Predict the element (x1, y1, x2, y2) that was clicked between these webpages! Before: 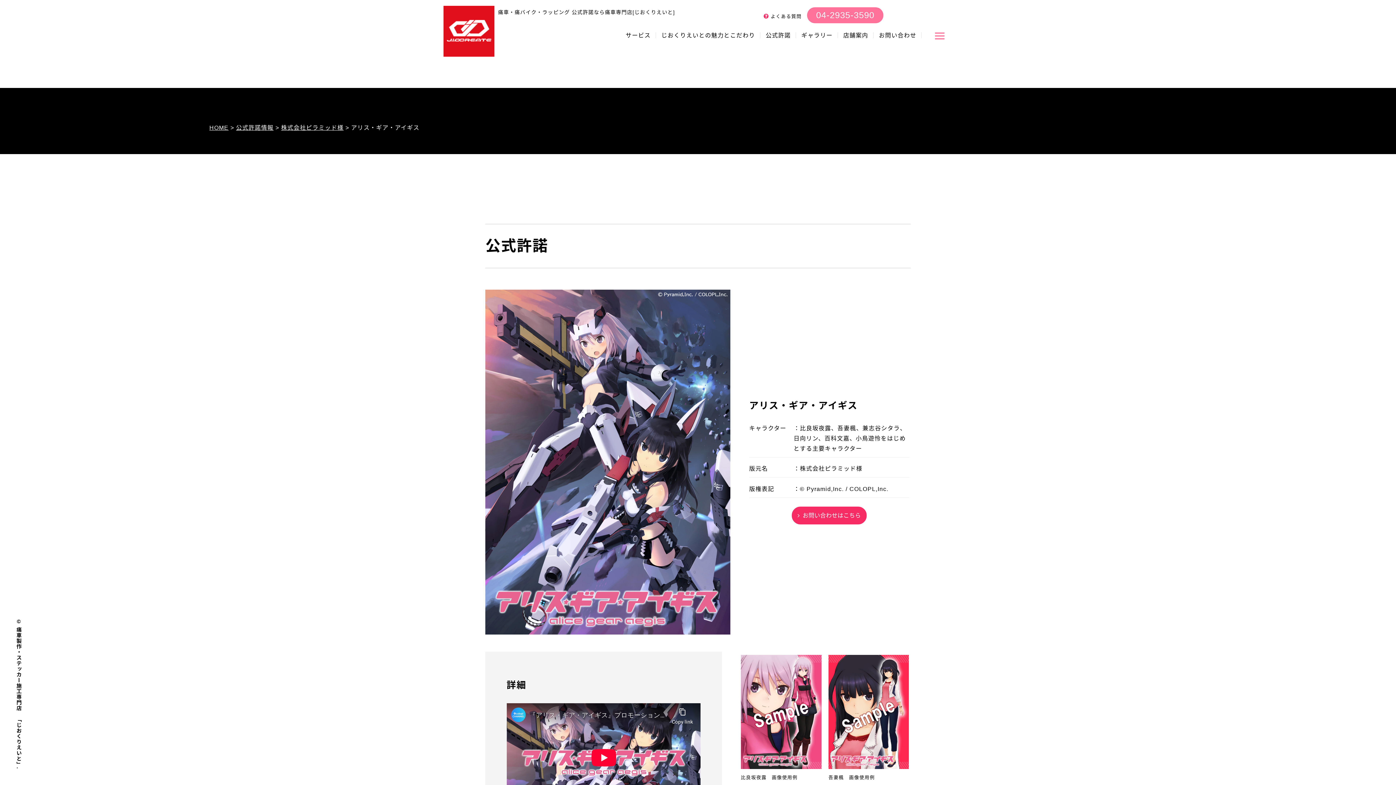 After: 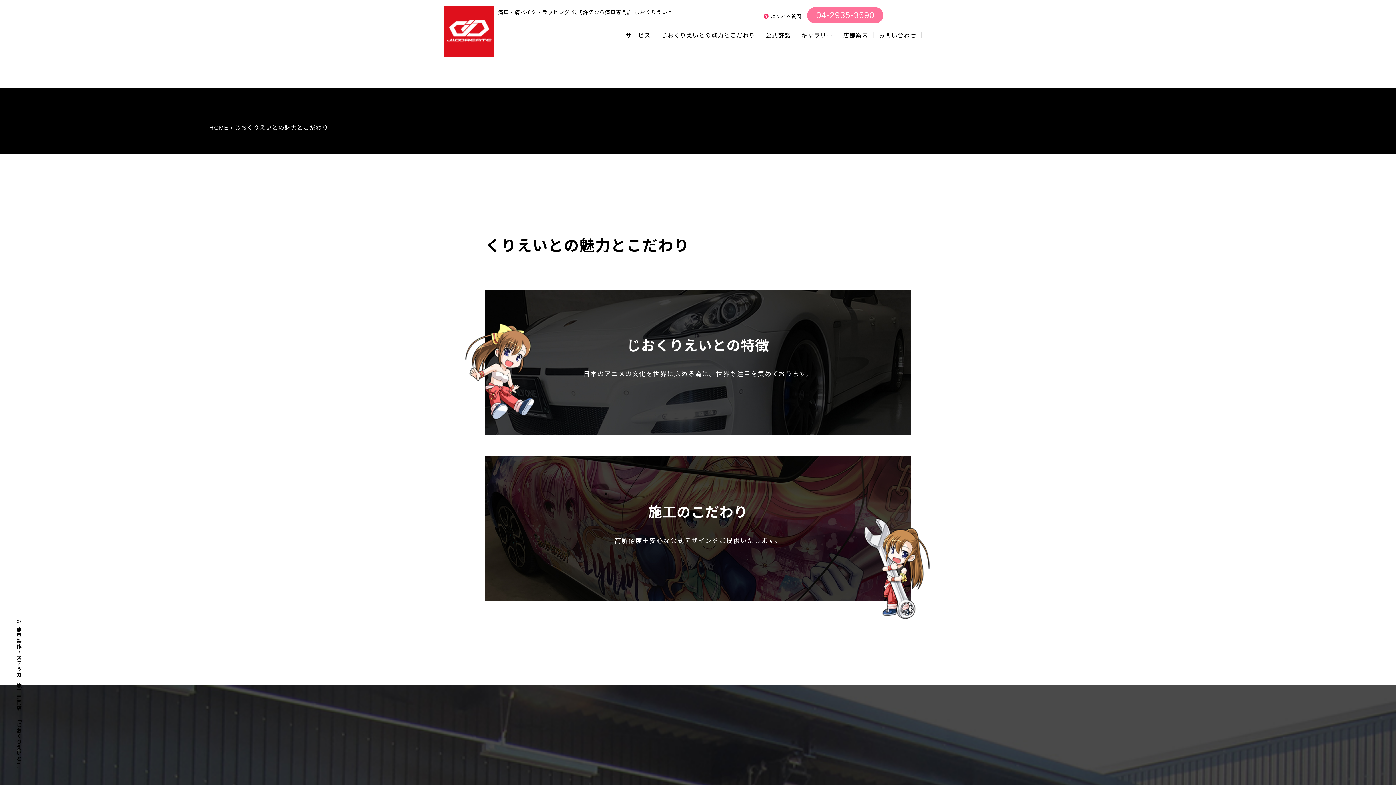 Action: bbox: (661, 23, 765, 45) label: じおくりえいとの魅力とこだわり